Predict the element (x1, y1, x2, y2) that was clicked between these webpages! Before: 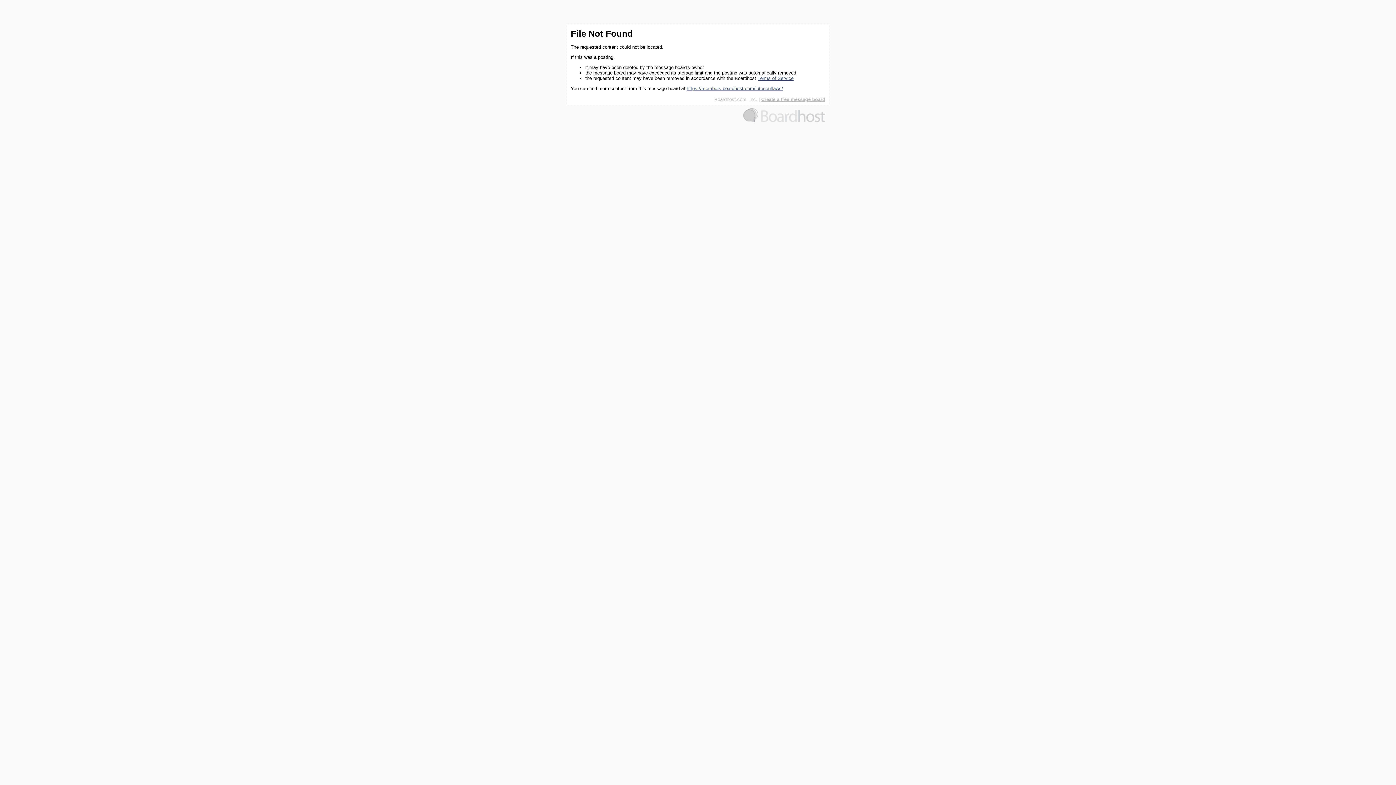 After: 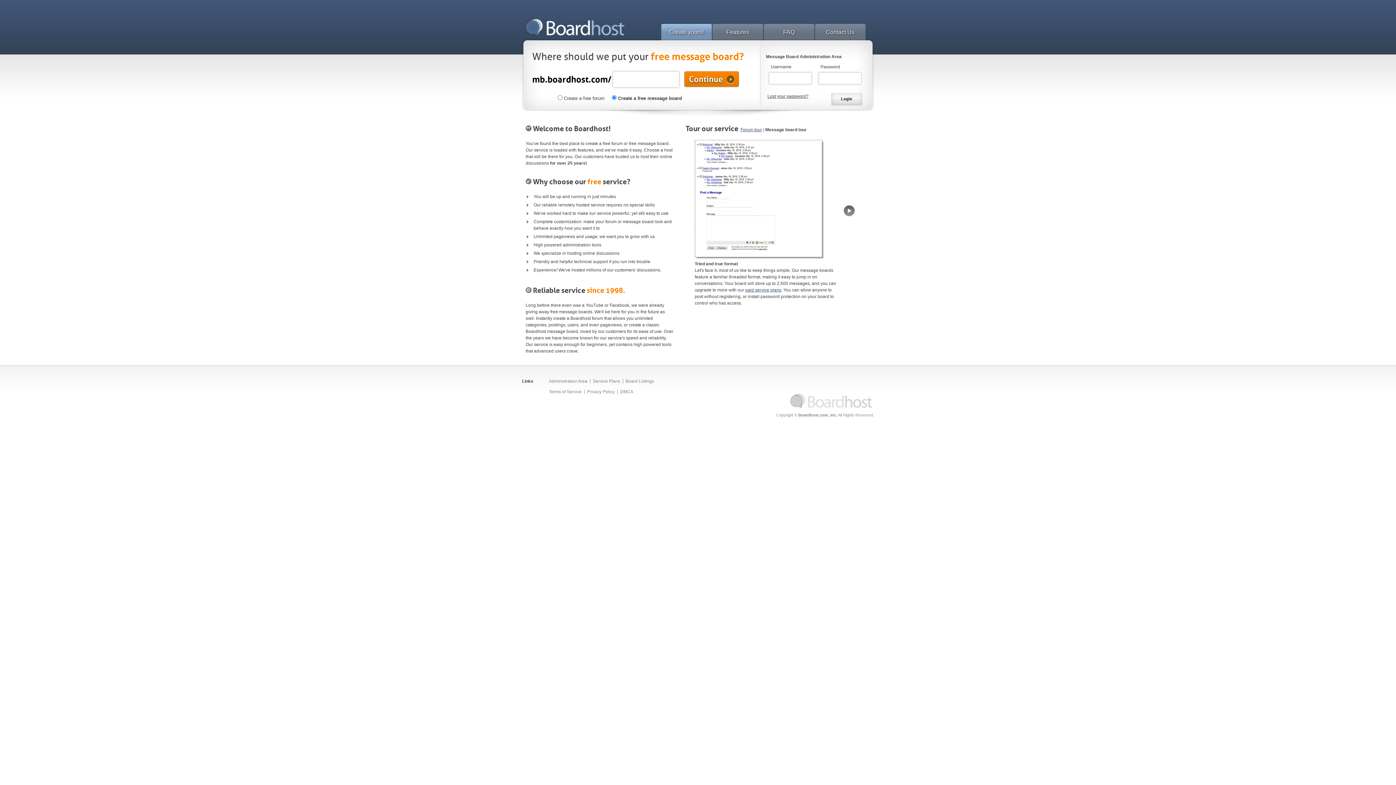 Action: bbox: (761, 96, 825, 102) label: Create a free message board